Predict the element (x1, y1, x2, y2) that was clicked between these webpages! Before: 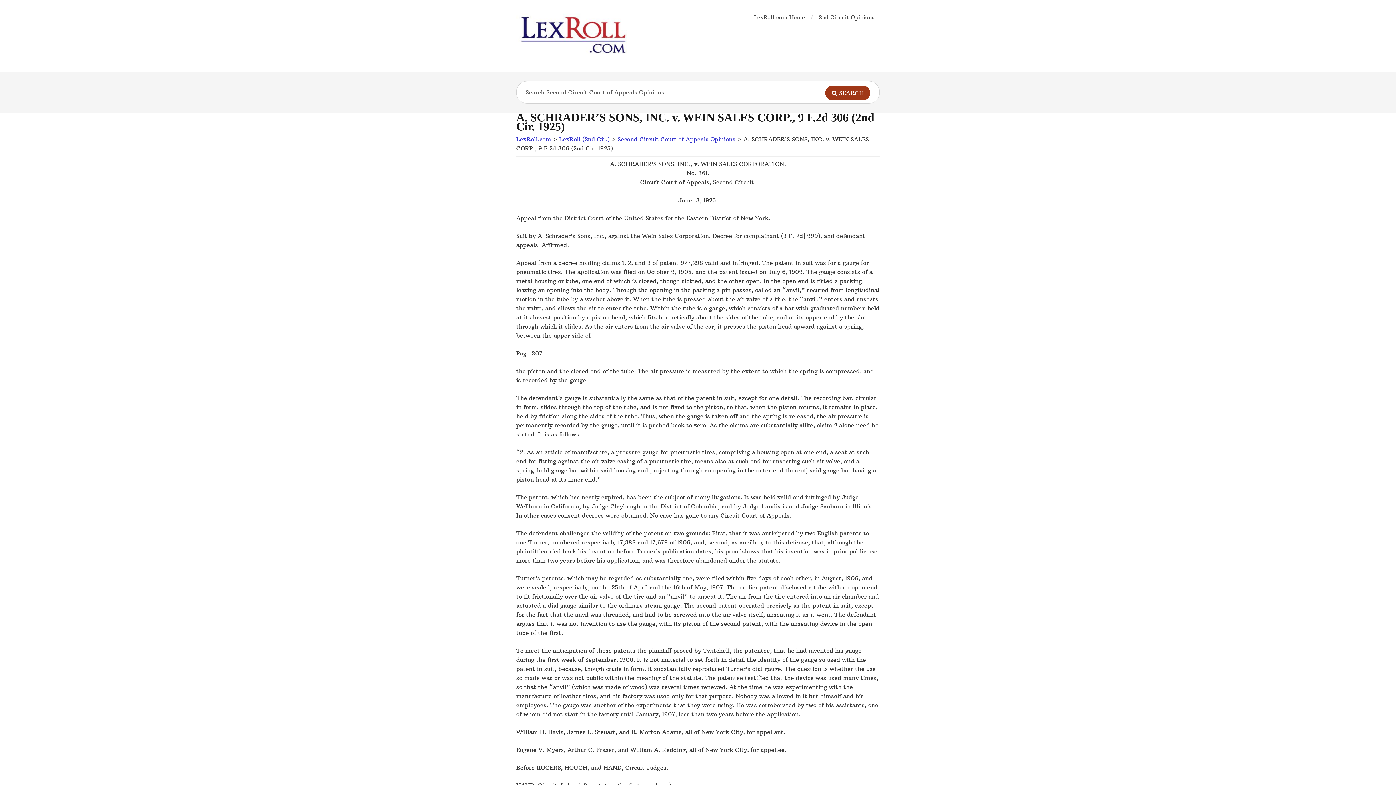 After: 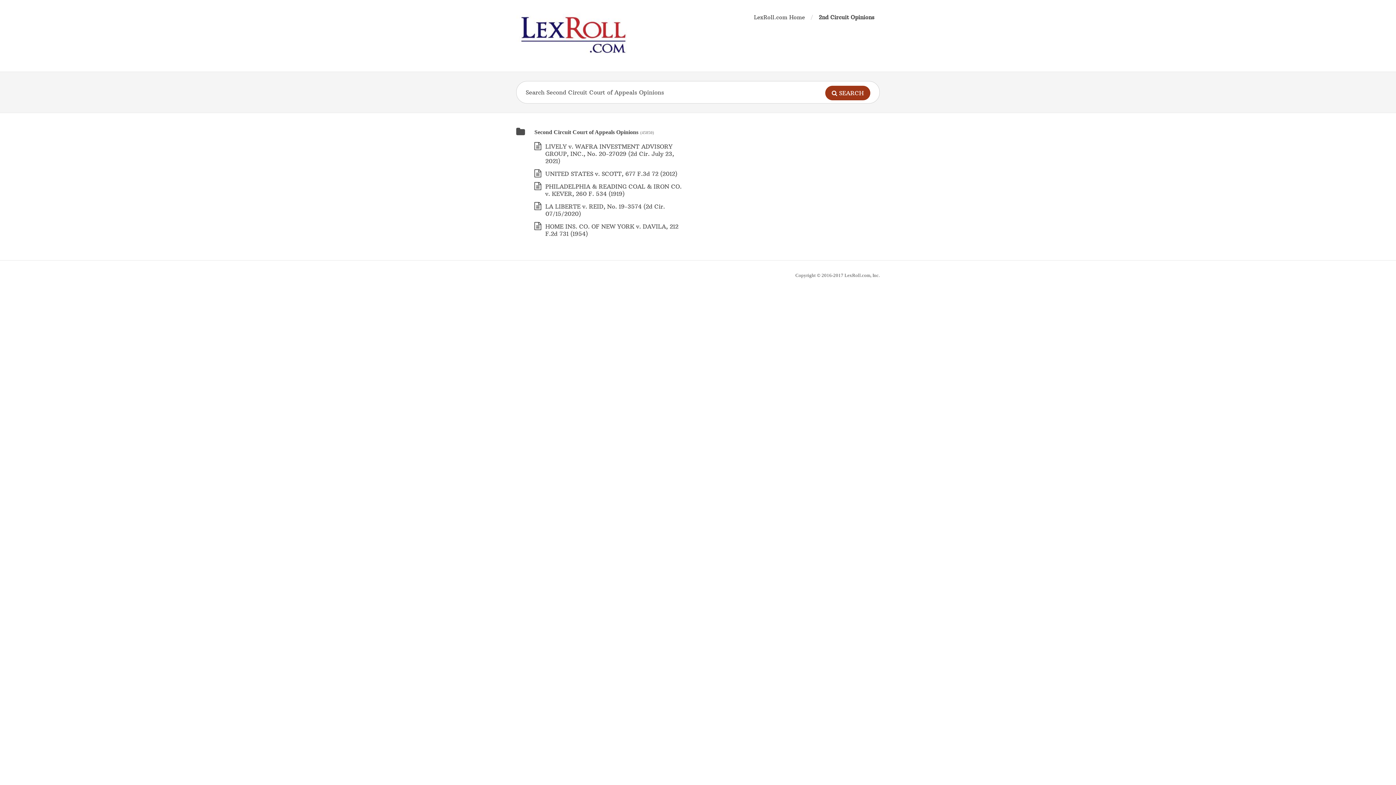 Action: label: LexRoll (2nd Cir.) bbox: (559, 135, 609, 142)